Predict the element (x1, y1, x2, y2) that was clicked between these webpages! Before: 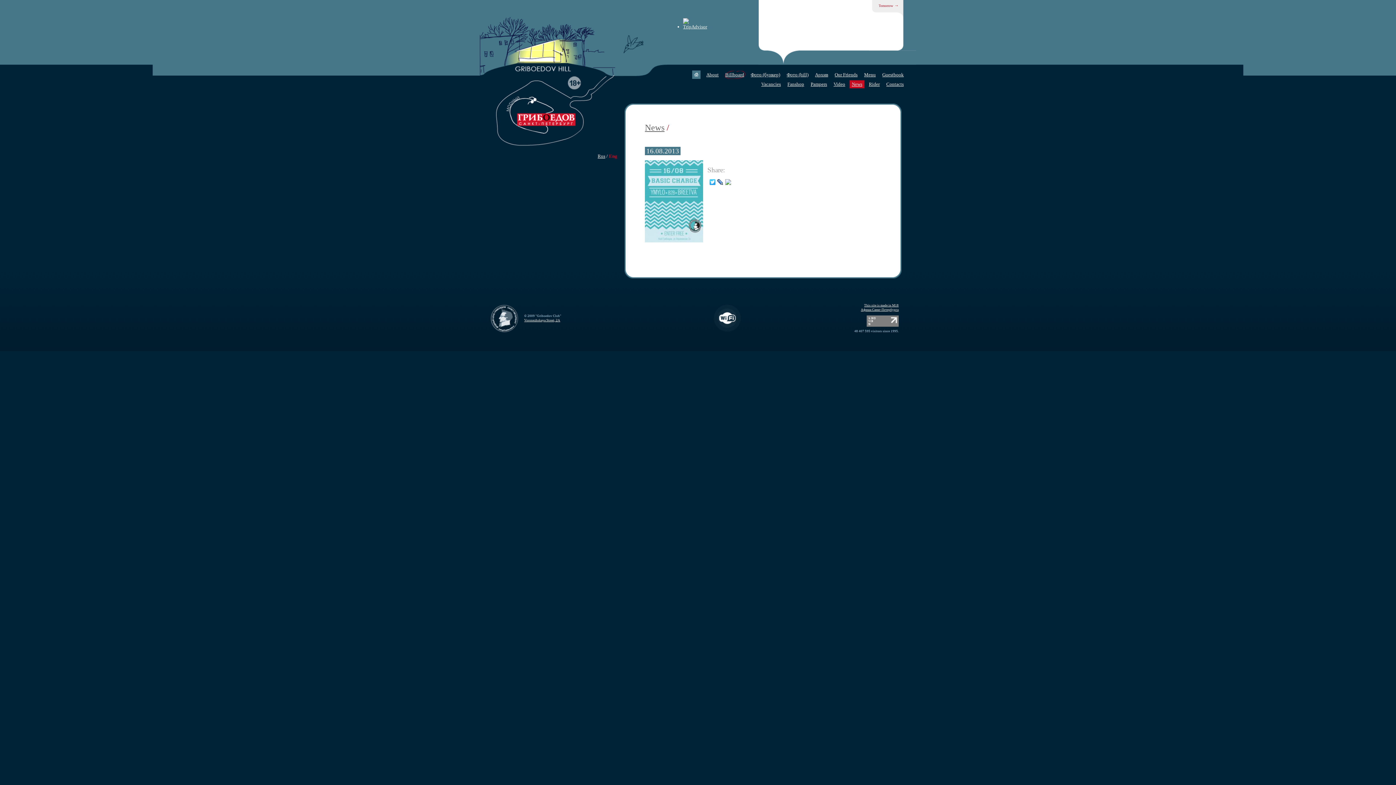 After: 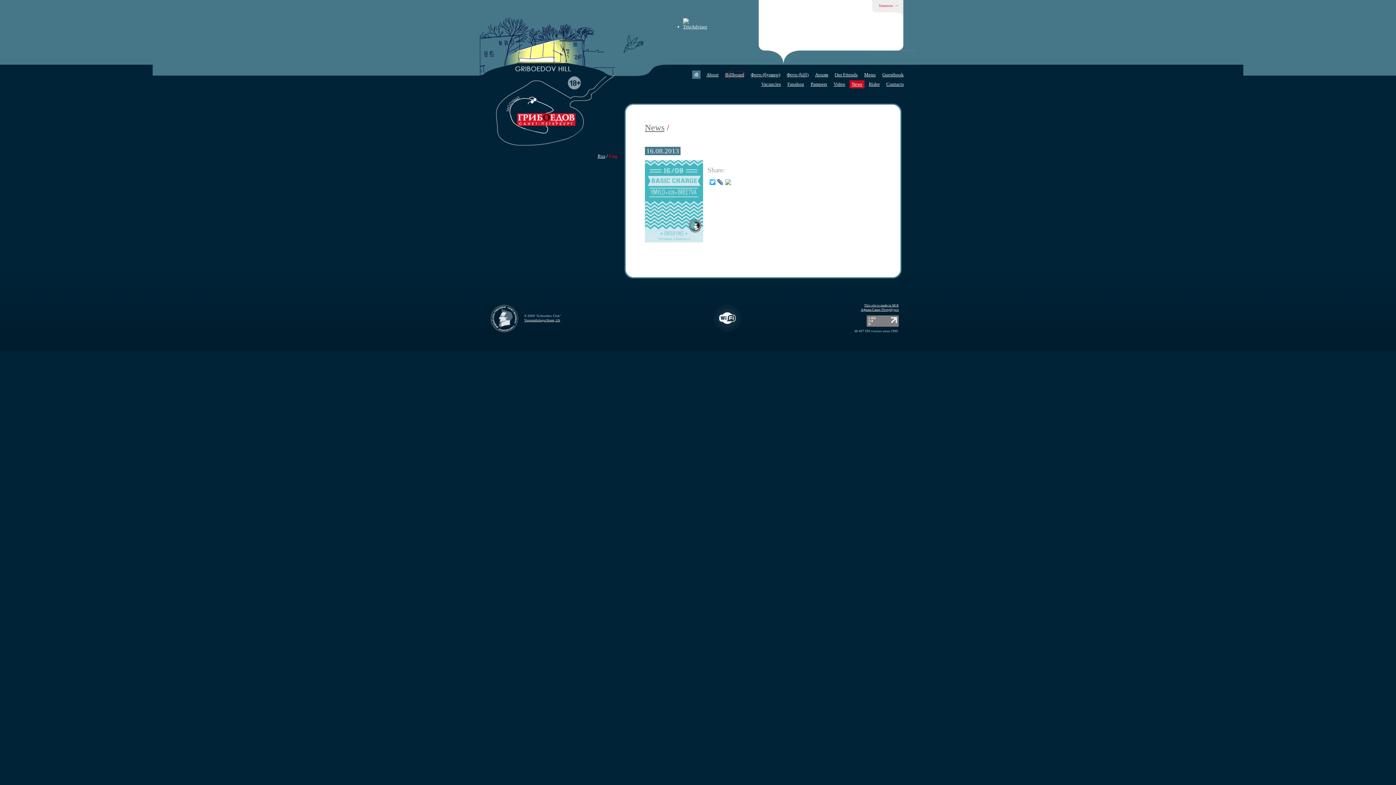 Action: bbox: (617, 0, 666, 89)